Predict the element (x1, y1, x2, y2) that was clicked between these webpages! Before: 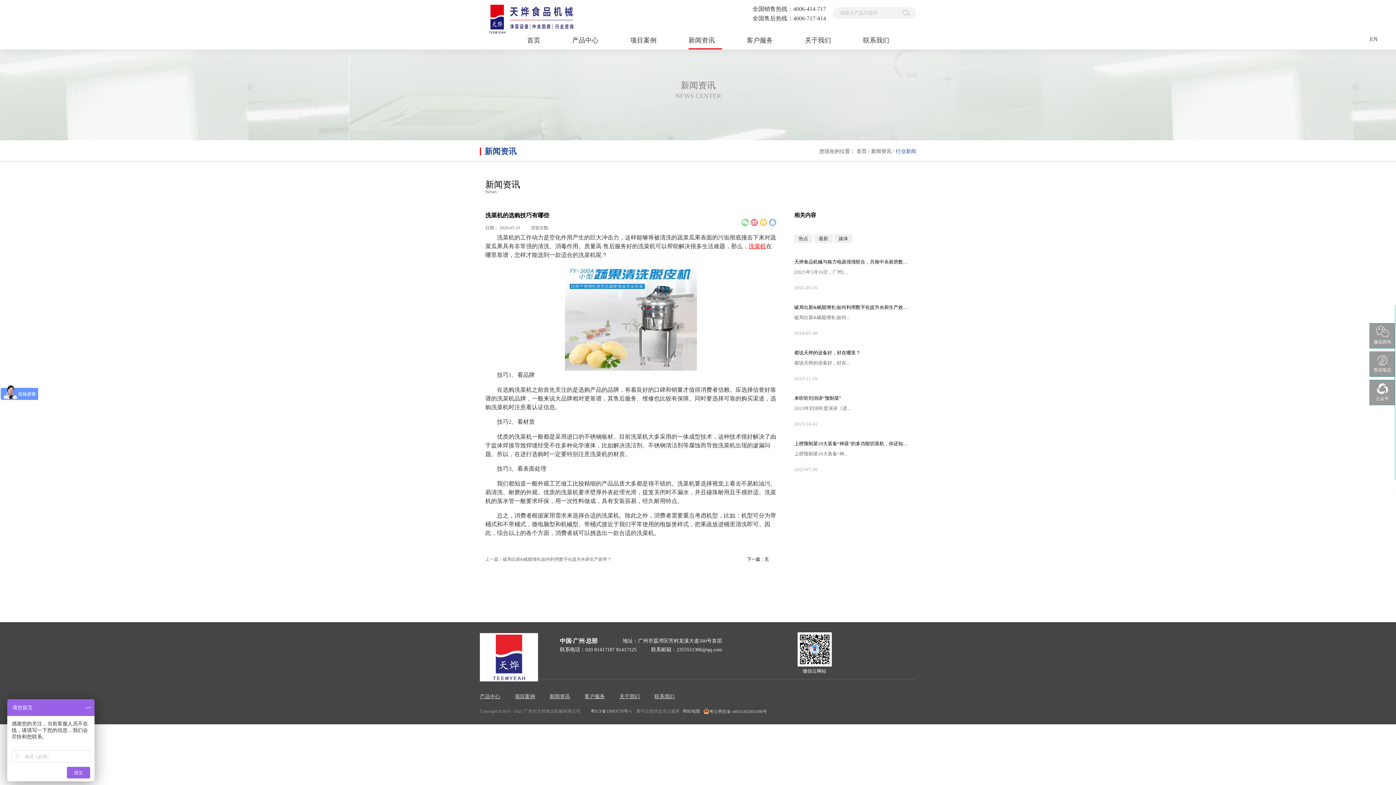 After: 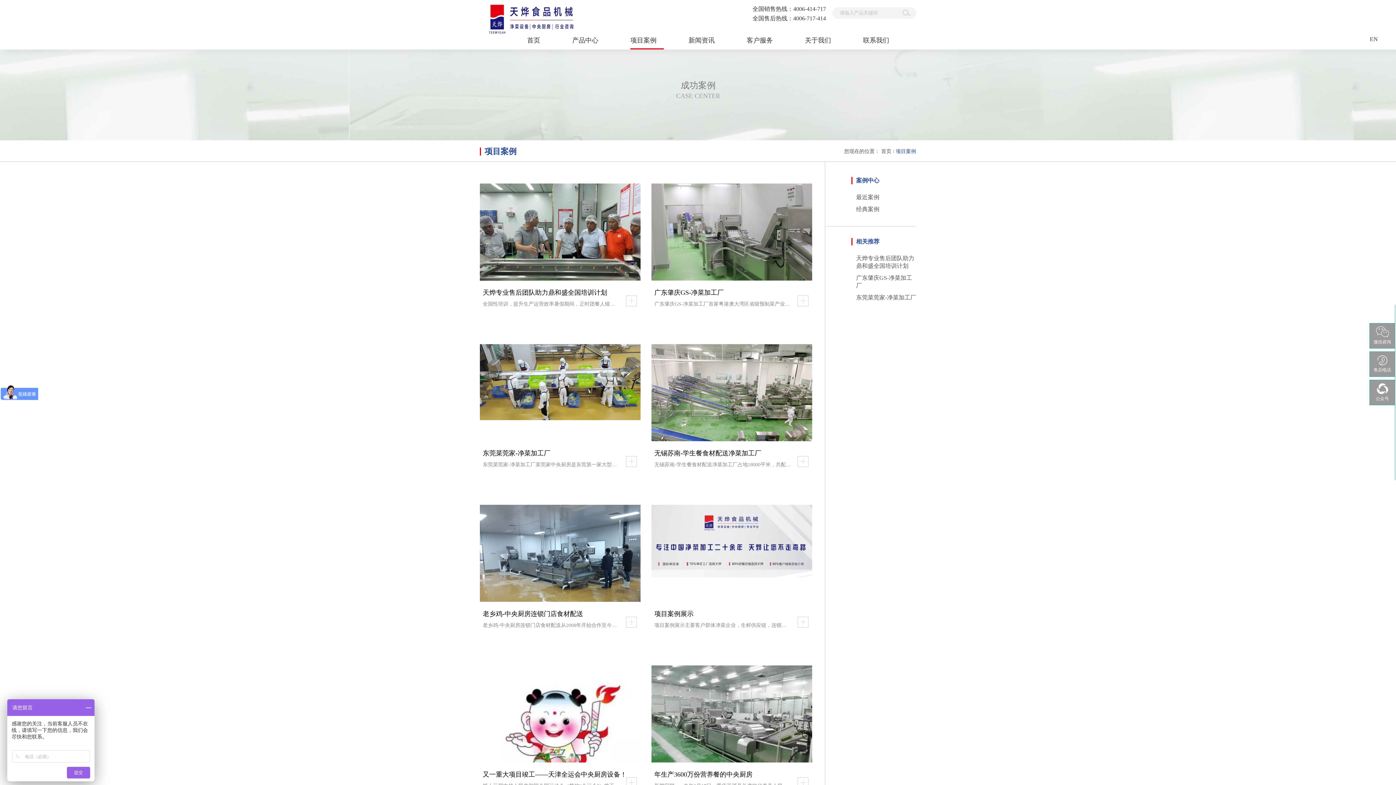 Action: bbox: (630, 32, 664, 48) label: 项目案例